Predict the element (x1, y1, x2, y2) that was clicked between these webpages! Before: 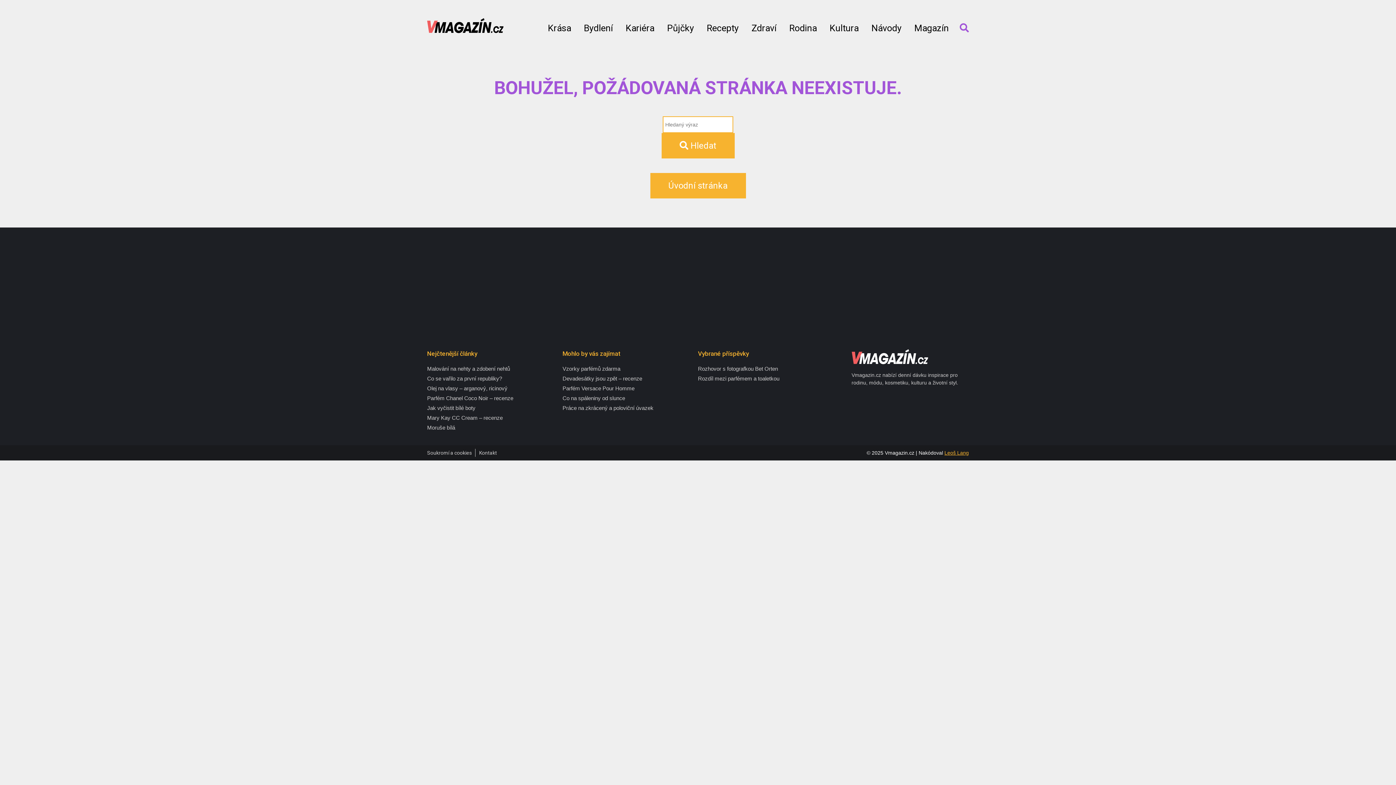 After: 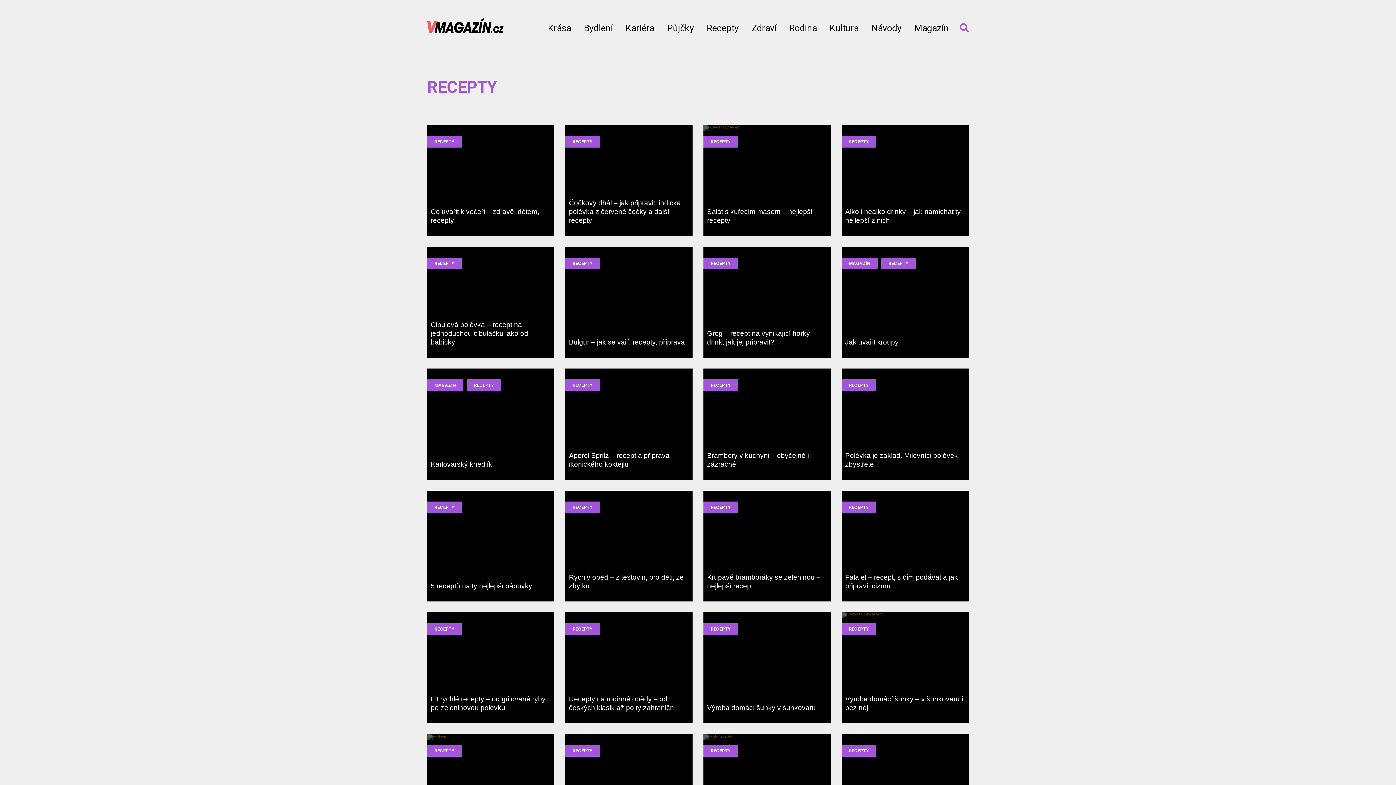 Action: label: Recepty bbox: (706, 23, 738, 32)